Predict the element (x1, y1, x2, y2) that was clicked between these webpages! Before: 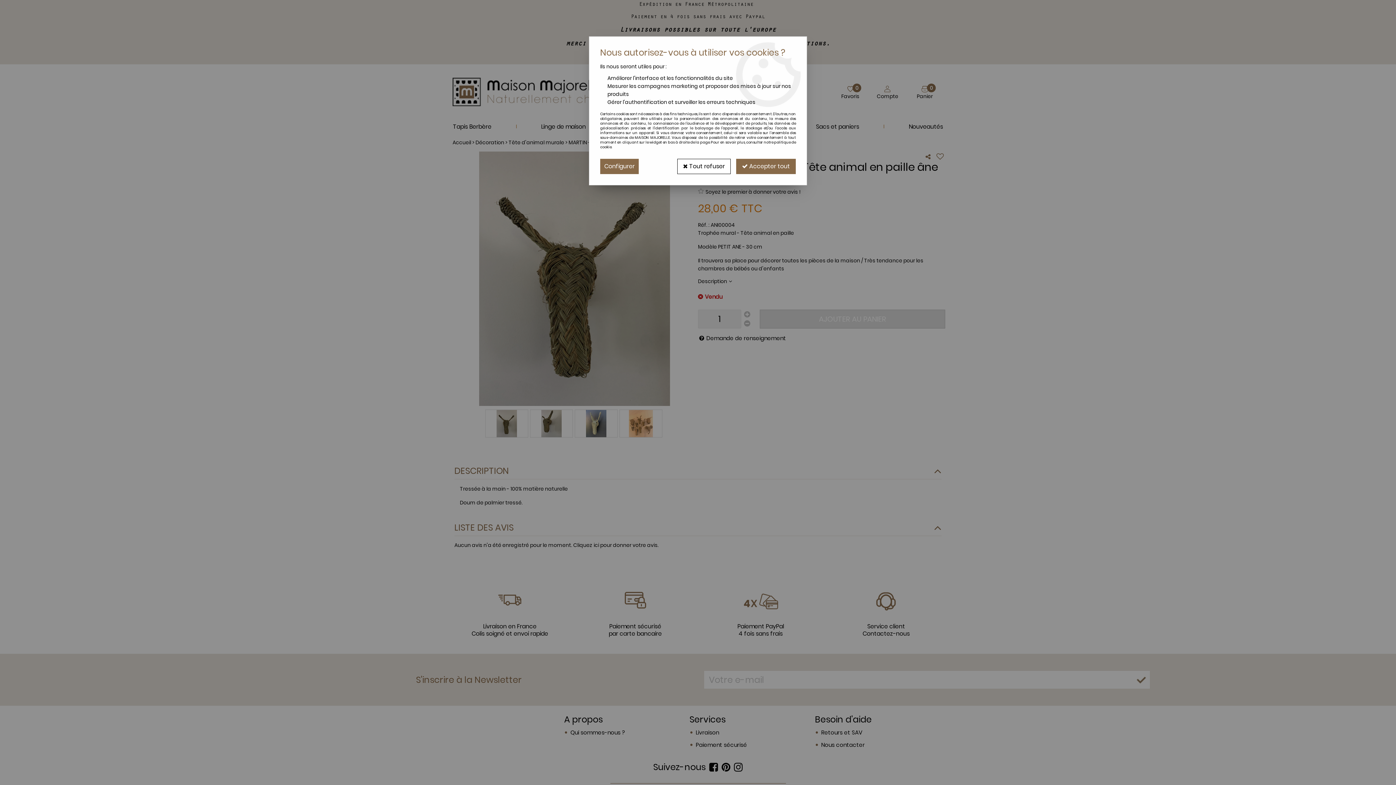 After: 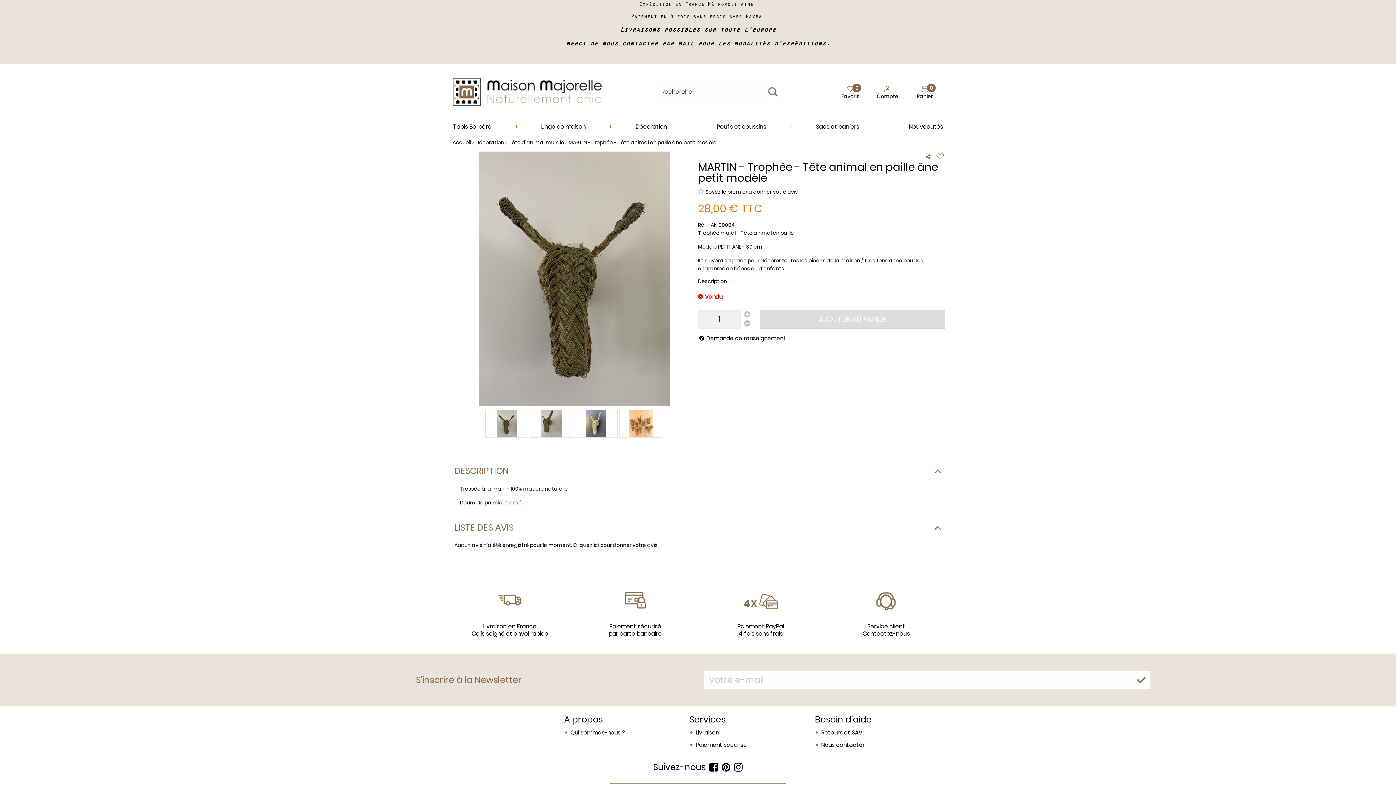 Action: label:  Tout refuser bbox: (677, 158, 730, 174)